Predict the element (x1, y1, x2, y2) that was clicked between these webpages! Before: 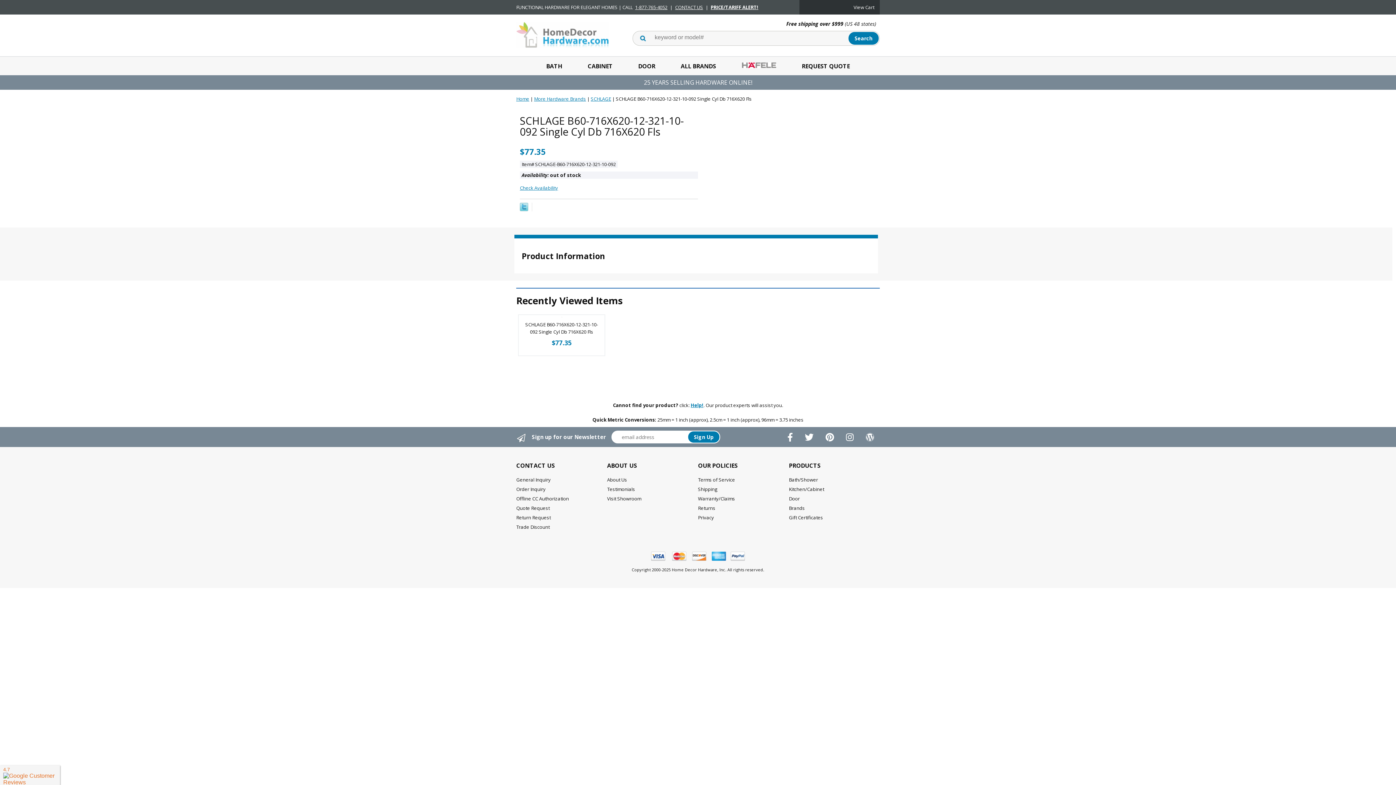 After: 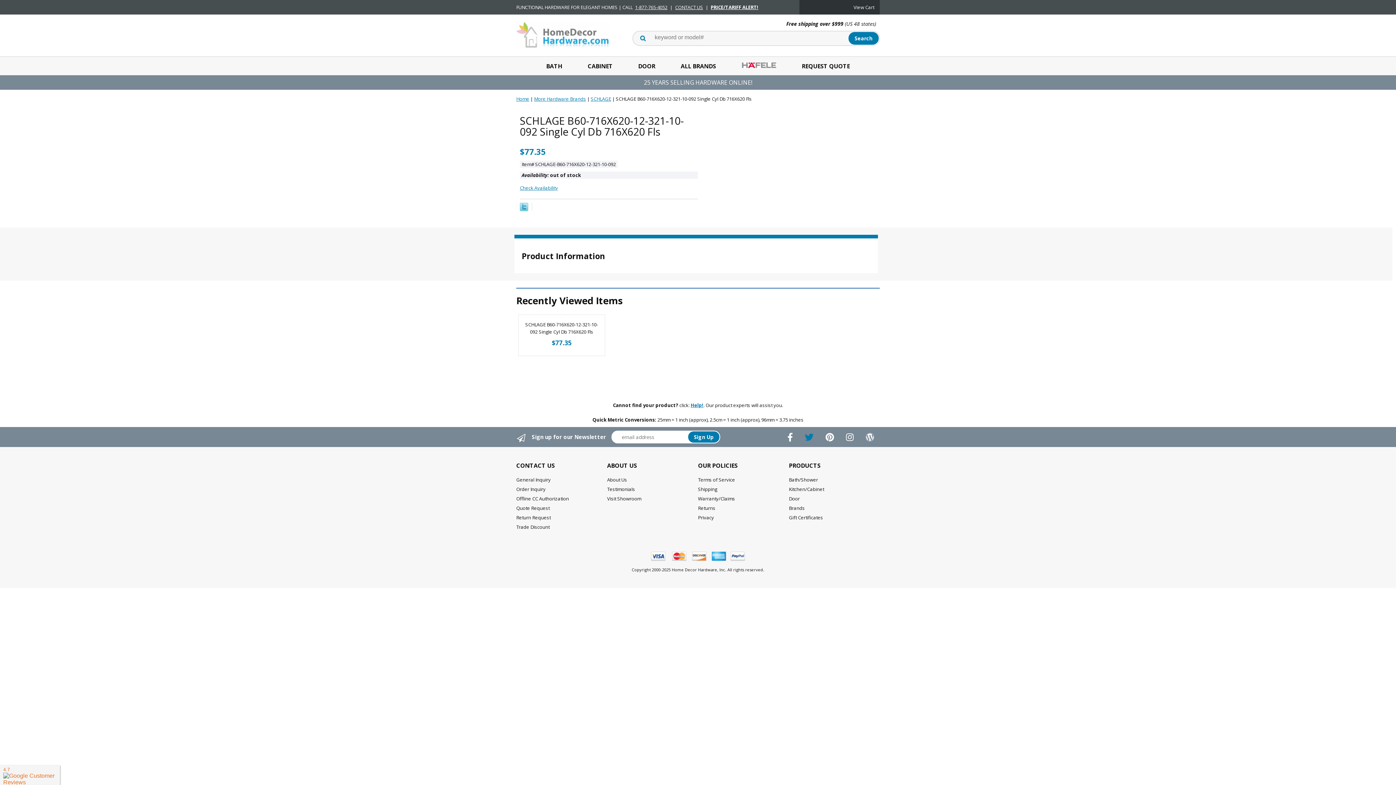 Action: bbox: (799, 431, 819, 443)